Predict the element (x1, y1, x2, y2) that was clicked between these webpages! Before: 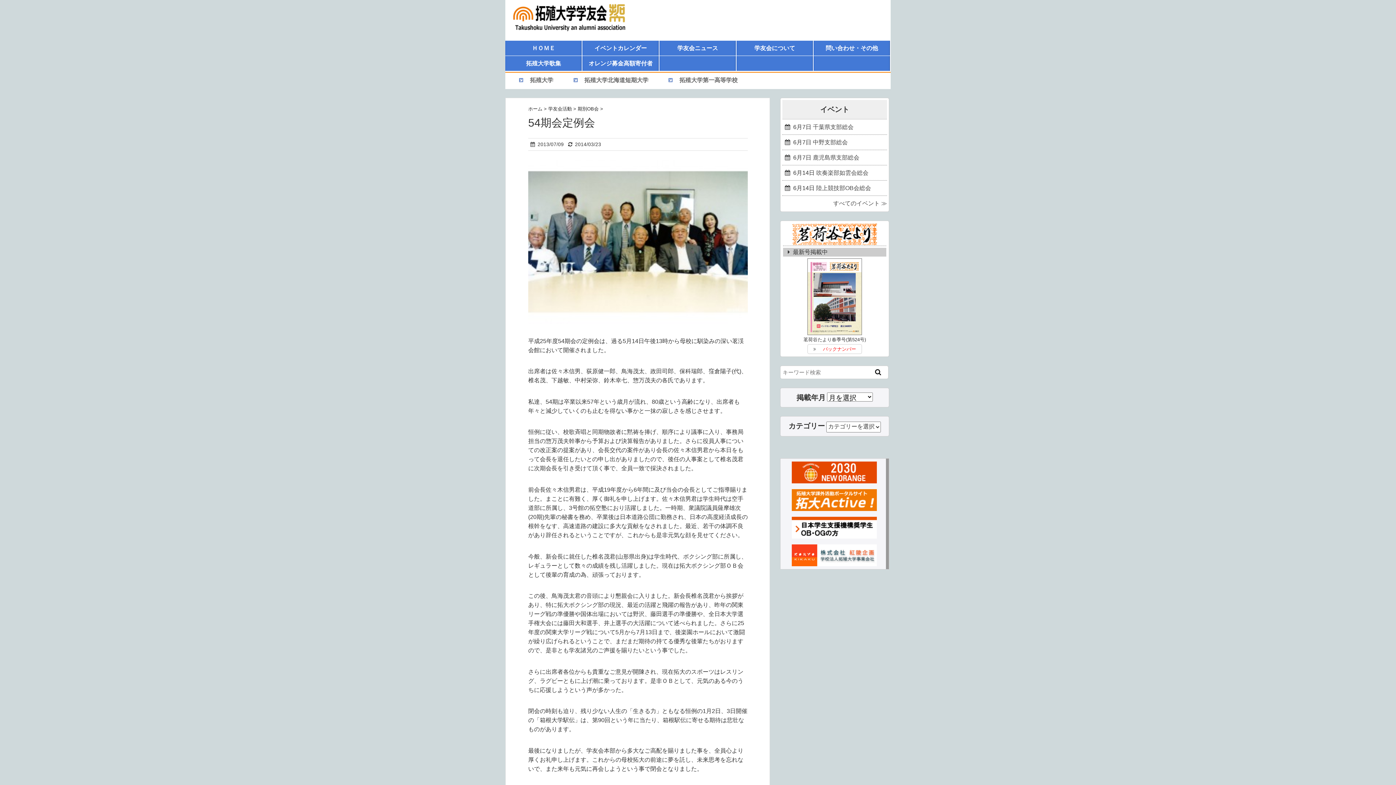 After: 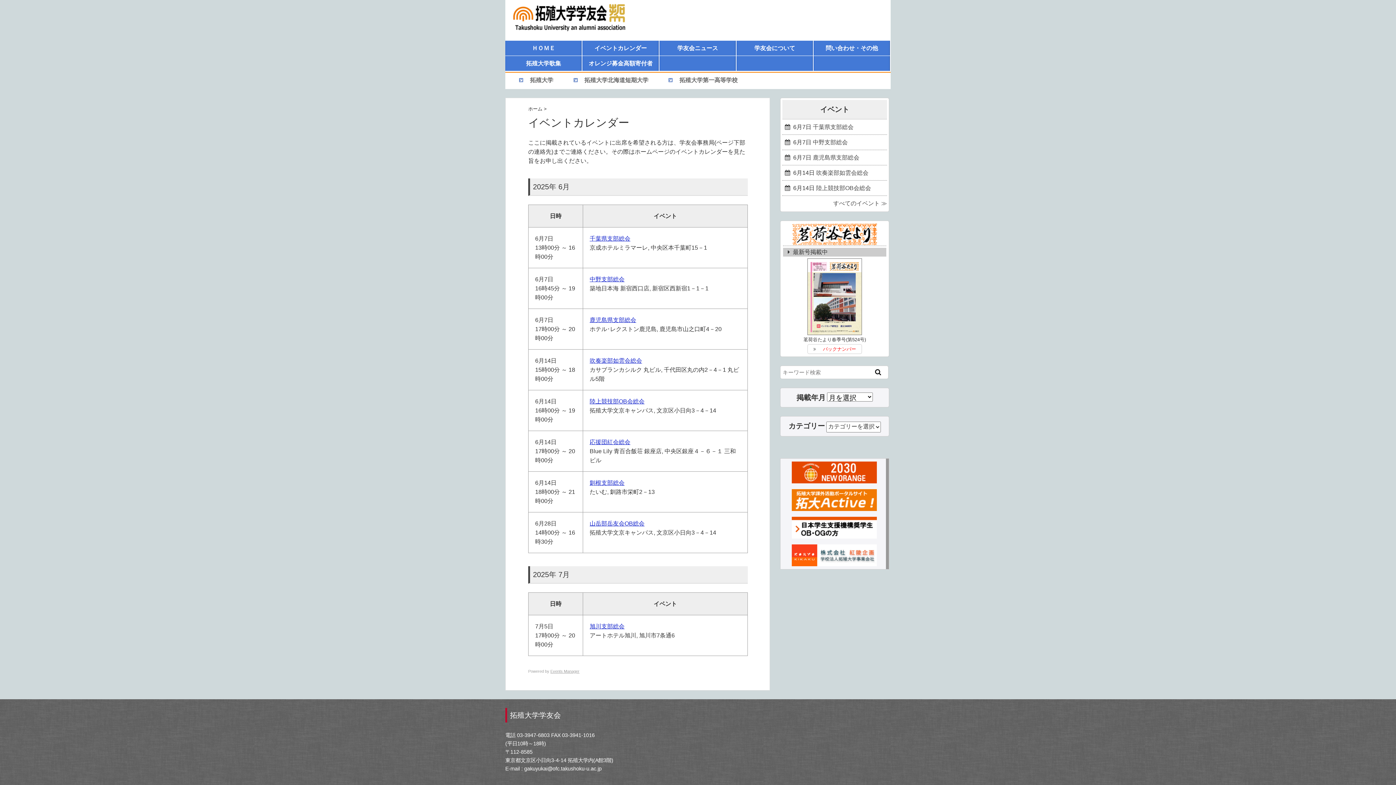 Action: bbox: (582, 40, 659, 55) label: イベントカレンダー